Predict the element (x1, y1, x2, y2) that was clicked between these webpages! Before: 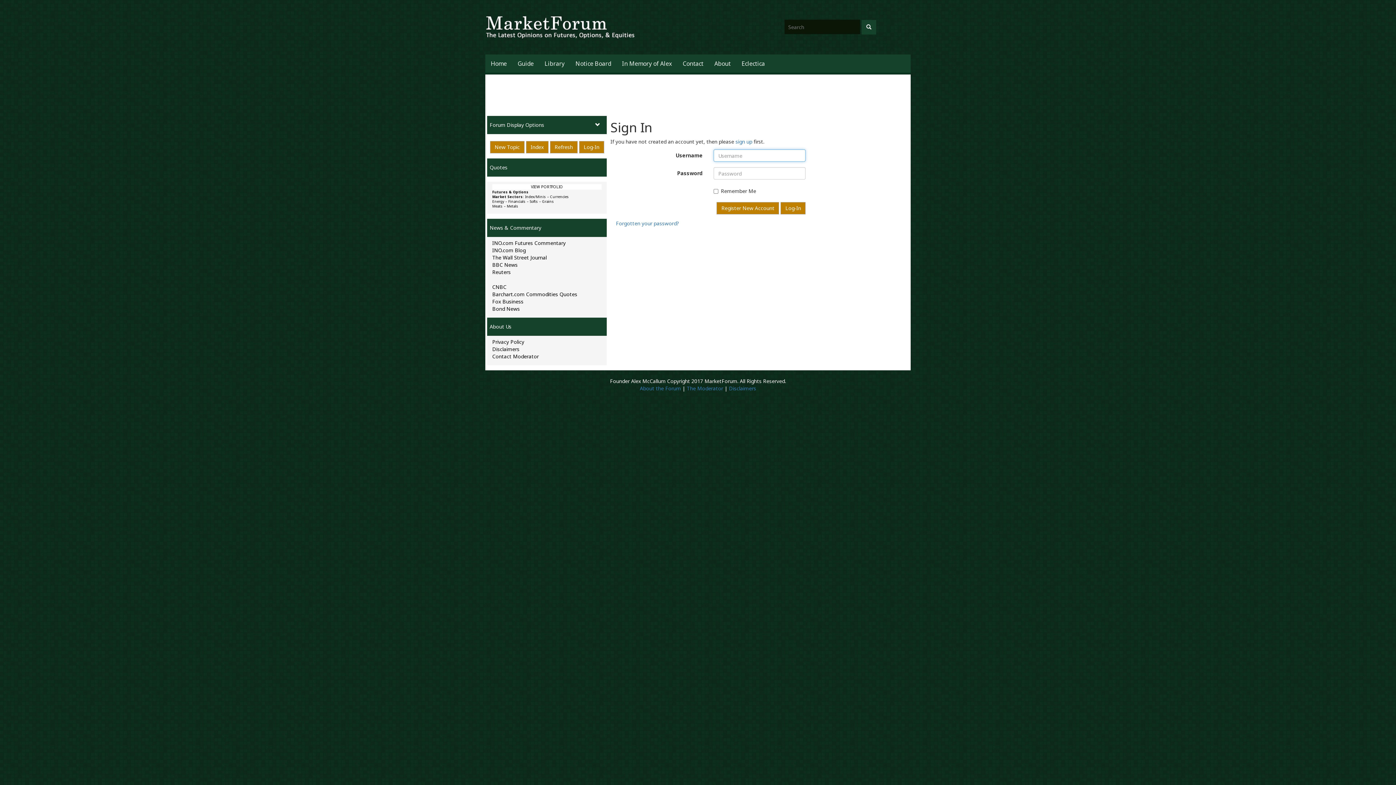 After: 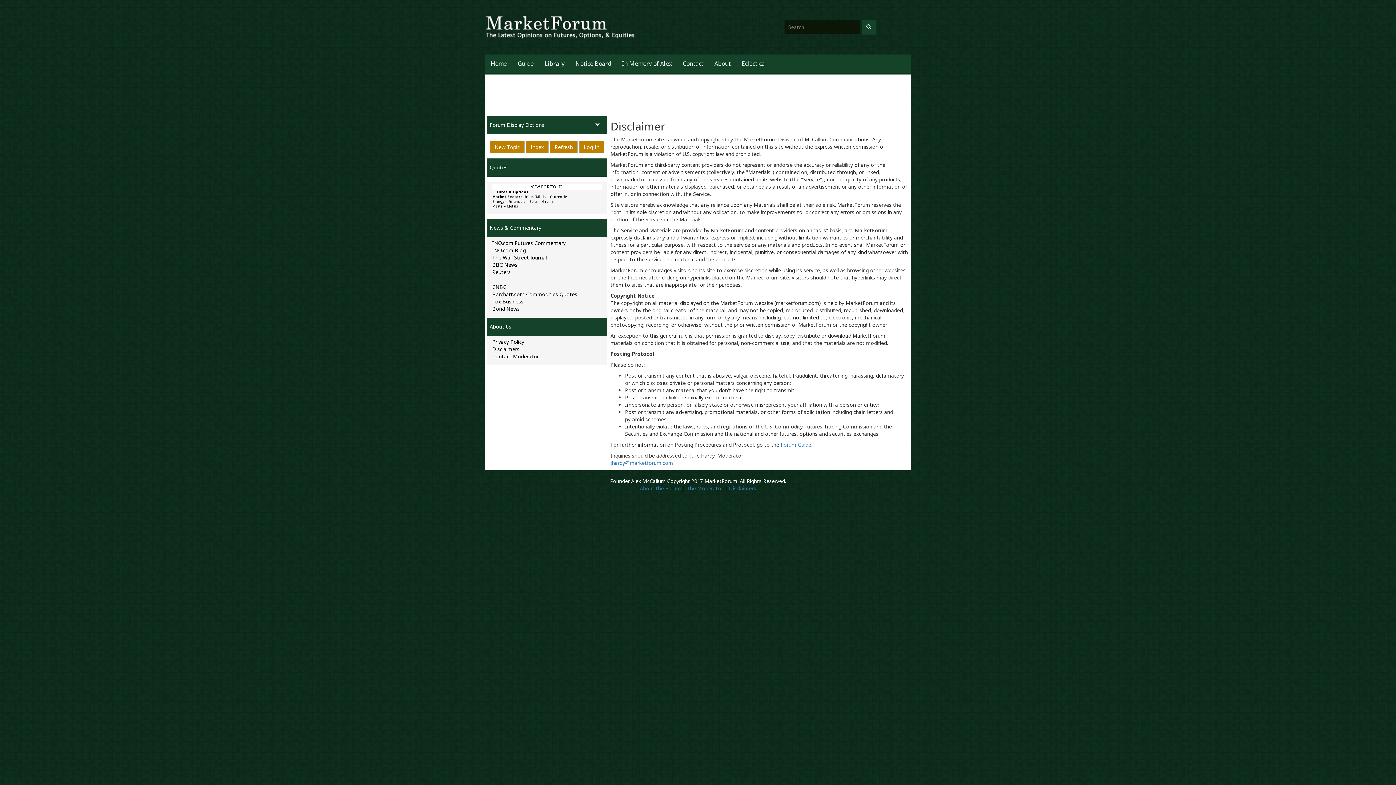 Action: bbox: (729, 385, 756, 392) label: Disclaimers